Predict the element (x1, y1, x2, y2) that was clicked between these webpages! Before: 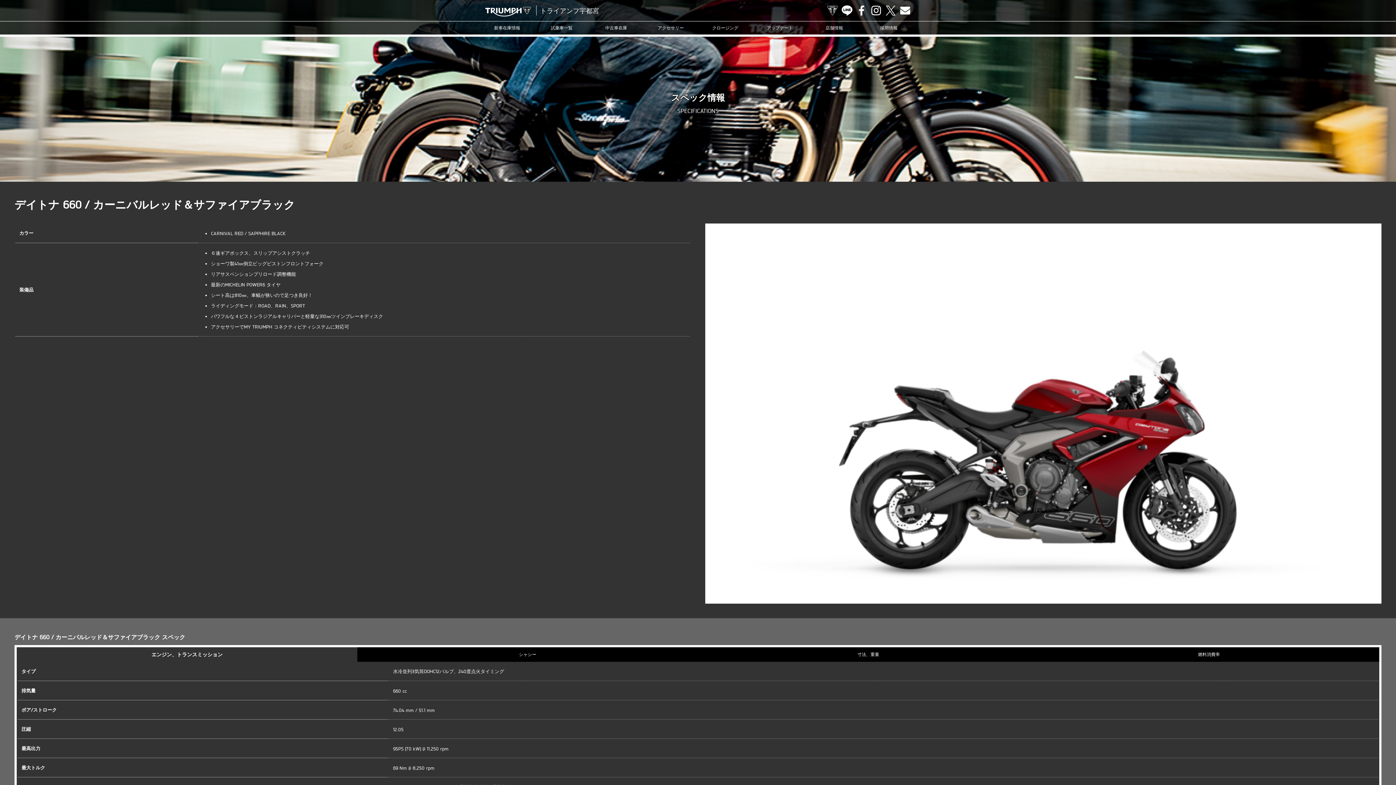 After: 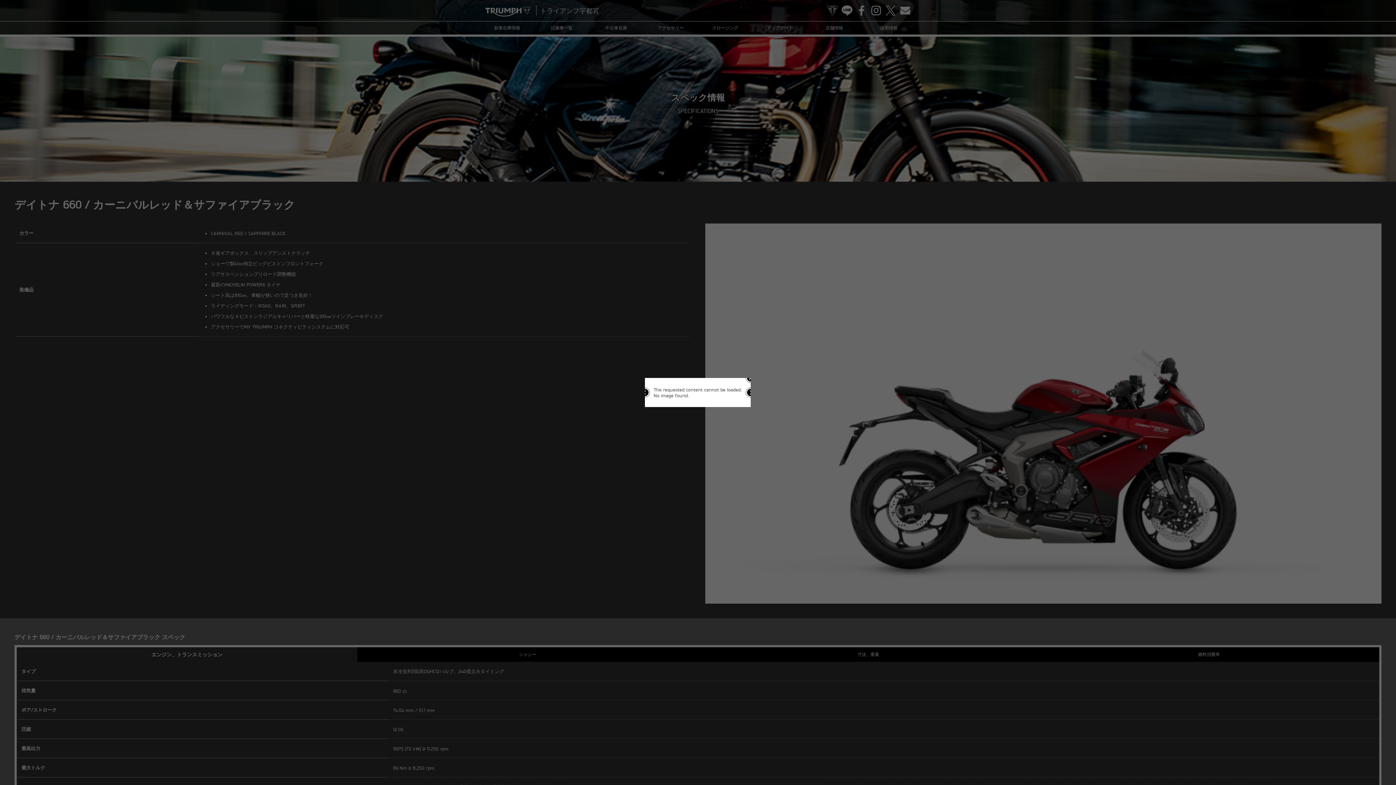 Action: label: クロージング bbox: (698, 21, 752, 34)